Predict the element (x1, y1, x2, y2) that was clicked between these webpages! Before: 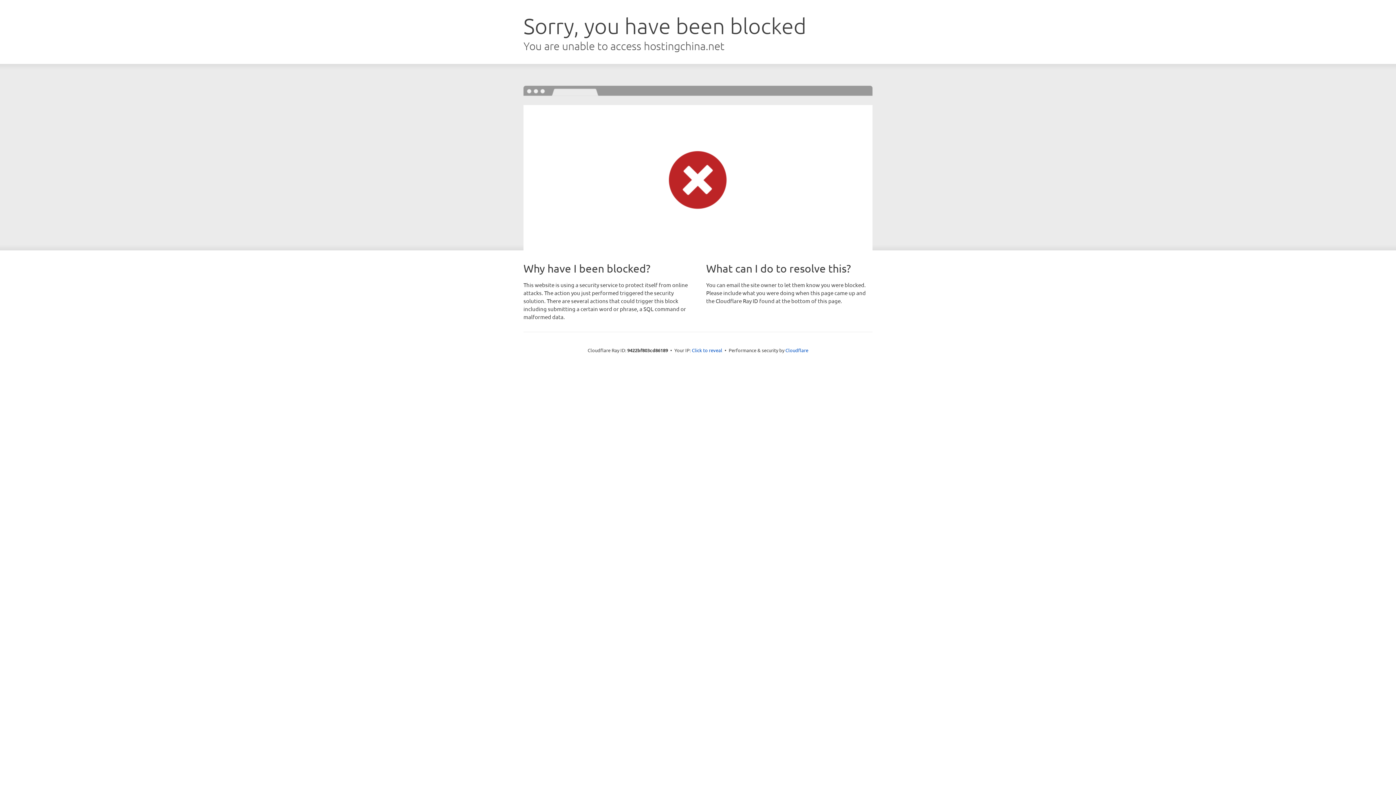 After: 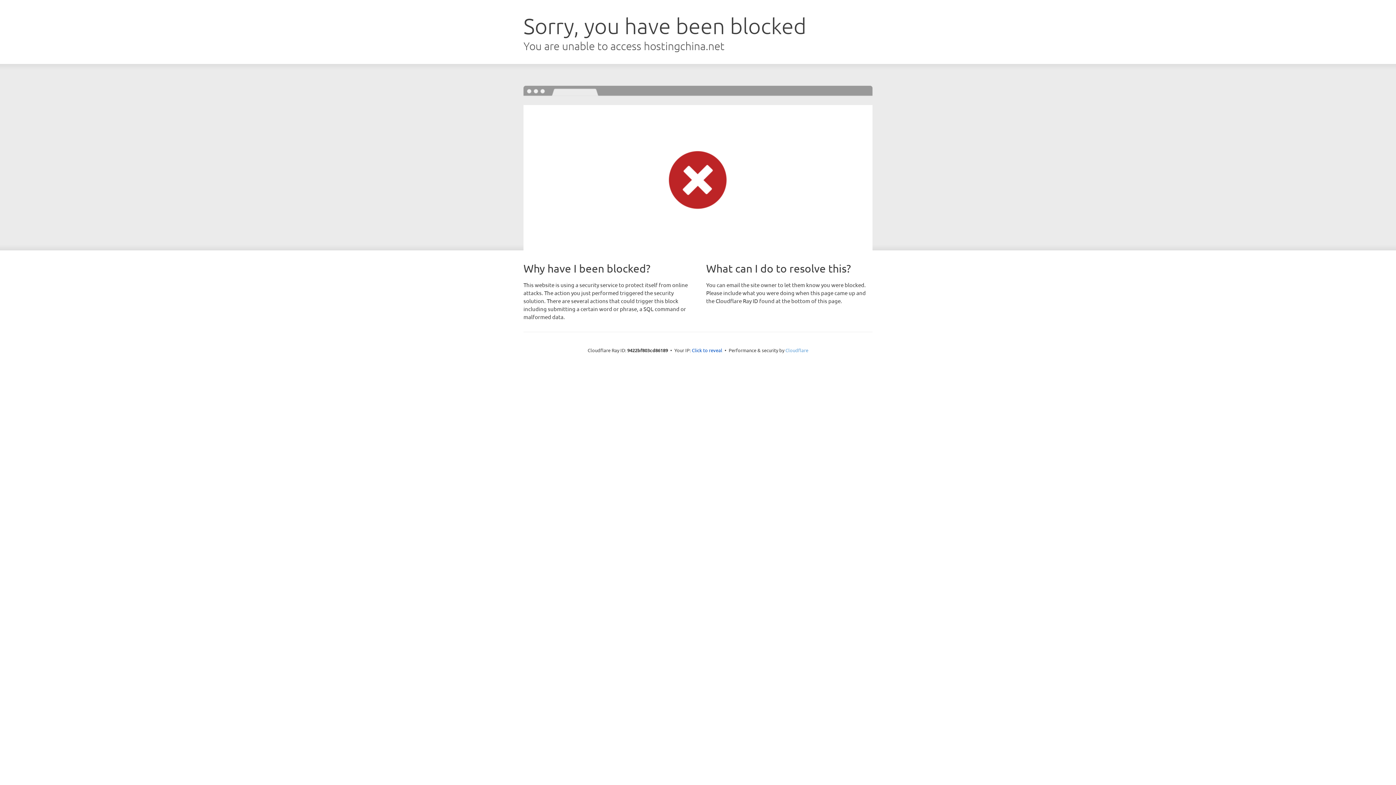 Action: label: Cloudflare bbox: (785, 347, 808, 353)